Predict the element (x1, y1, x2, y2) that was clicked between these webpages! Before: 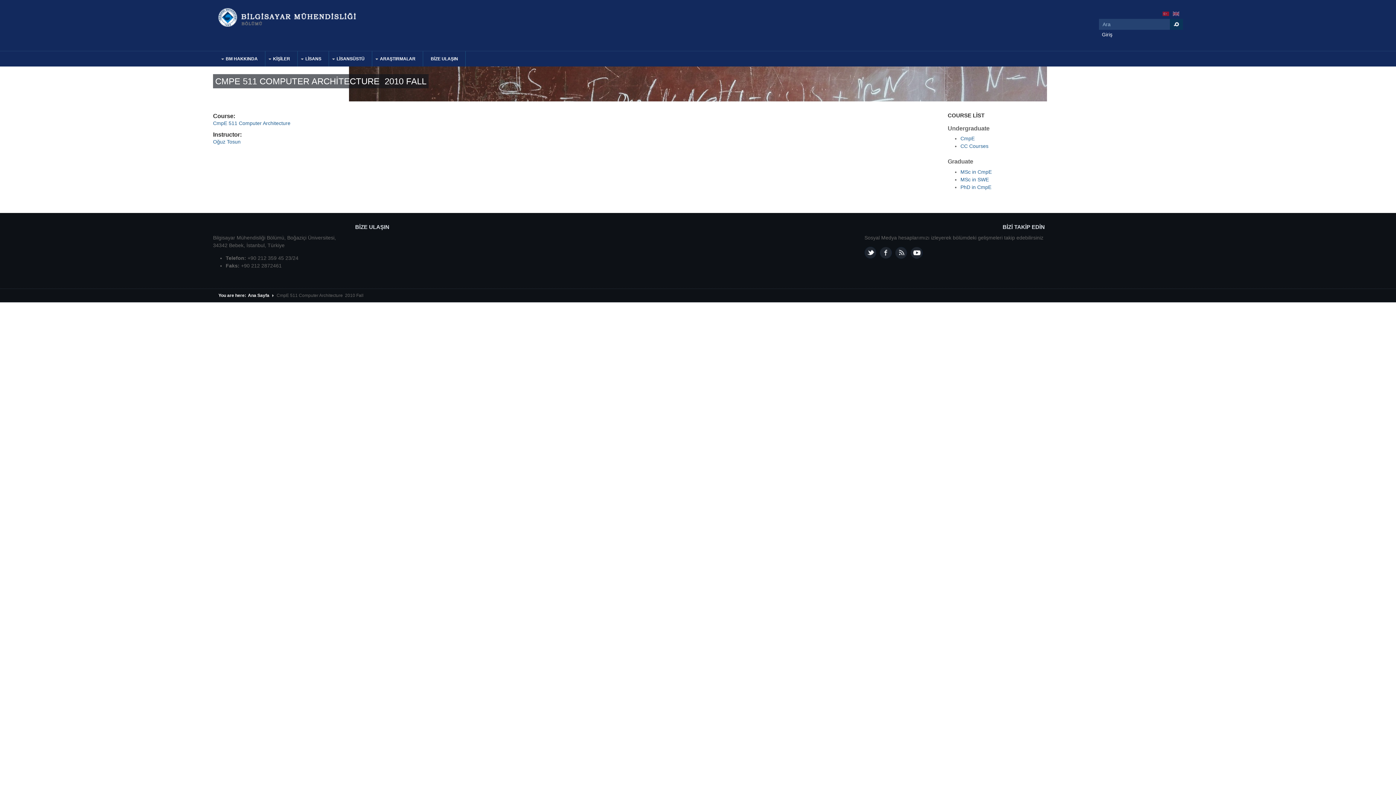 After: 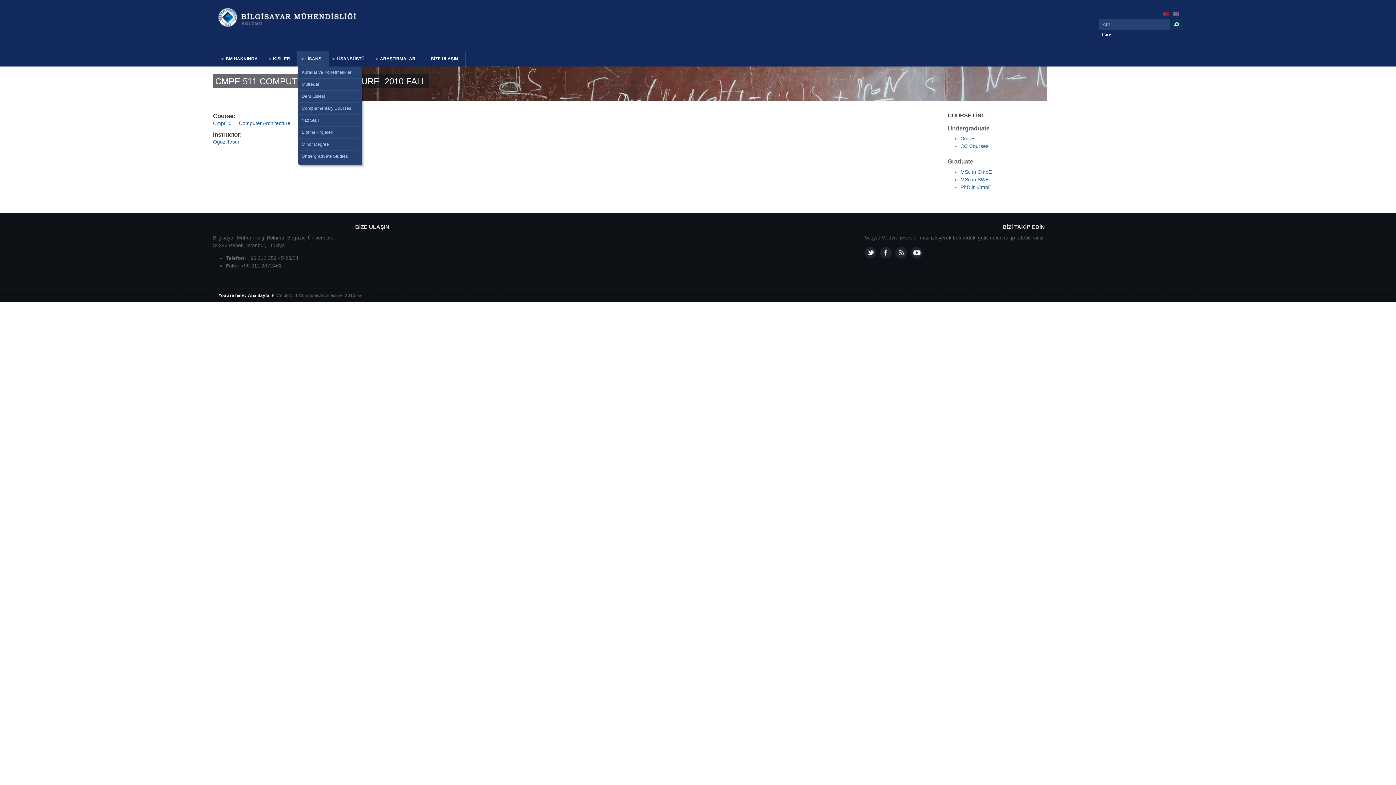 Action: bbox: (298, 51, 328, 66) label: LİSANS
»